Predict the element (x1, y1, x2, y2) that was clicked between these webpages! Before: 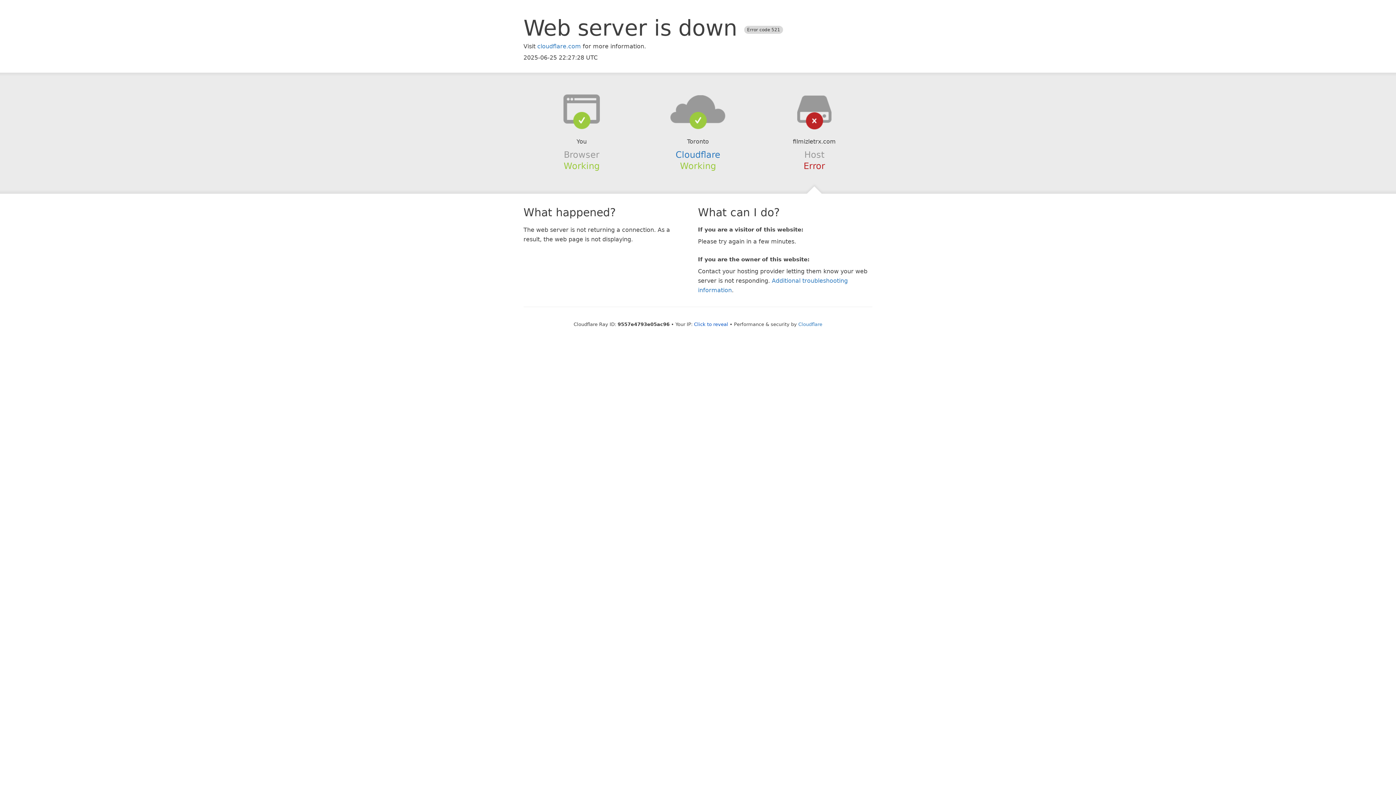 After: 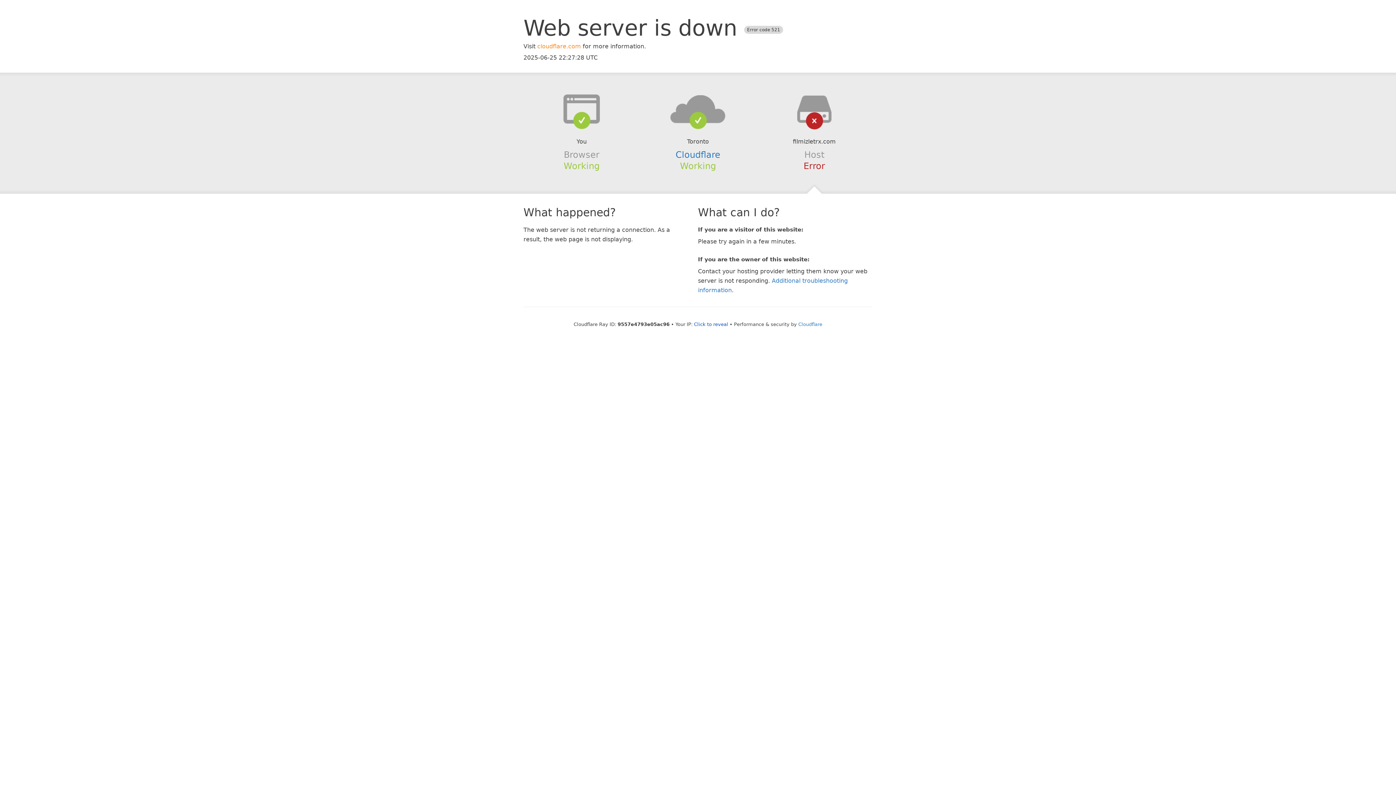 Action: bbox: (537, 42, 581, 49) label: cloudflare.com